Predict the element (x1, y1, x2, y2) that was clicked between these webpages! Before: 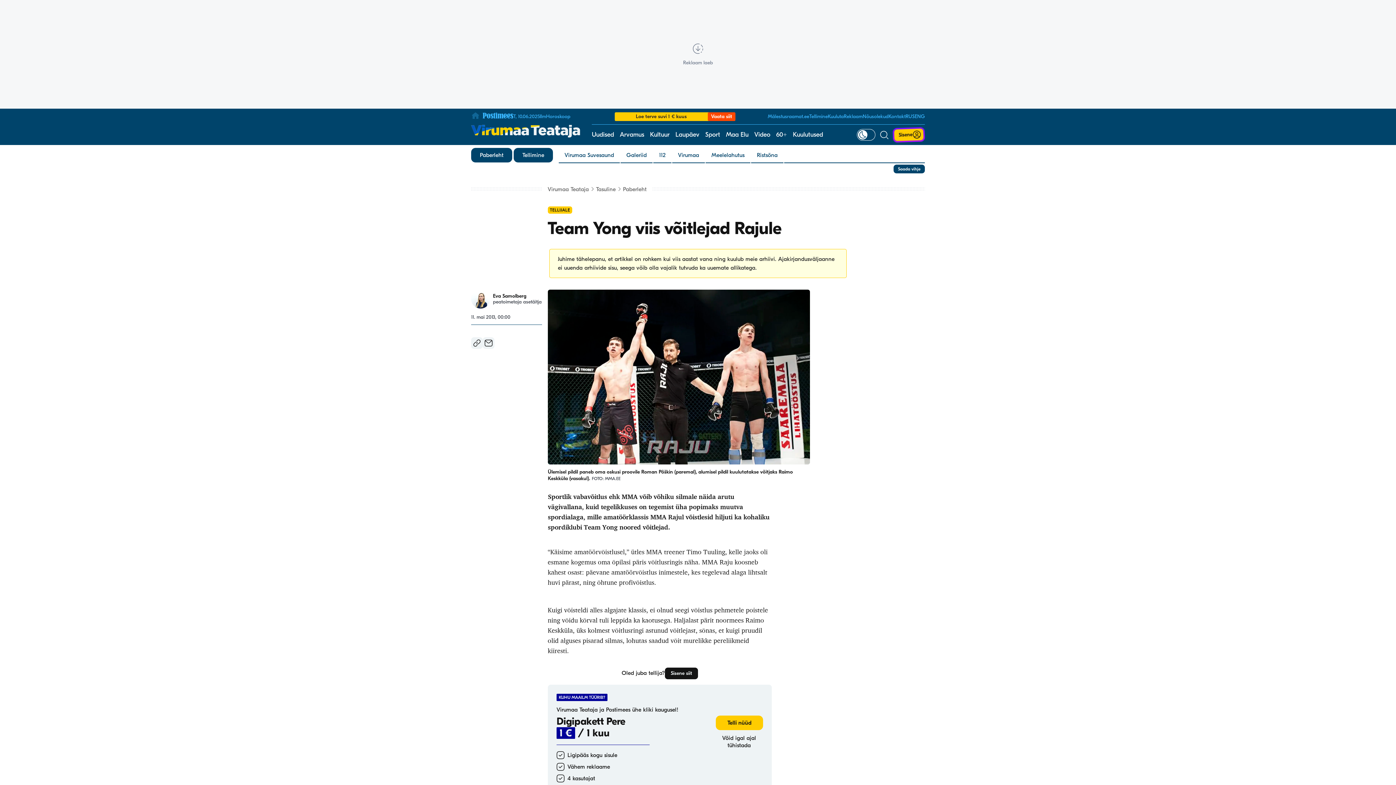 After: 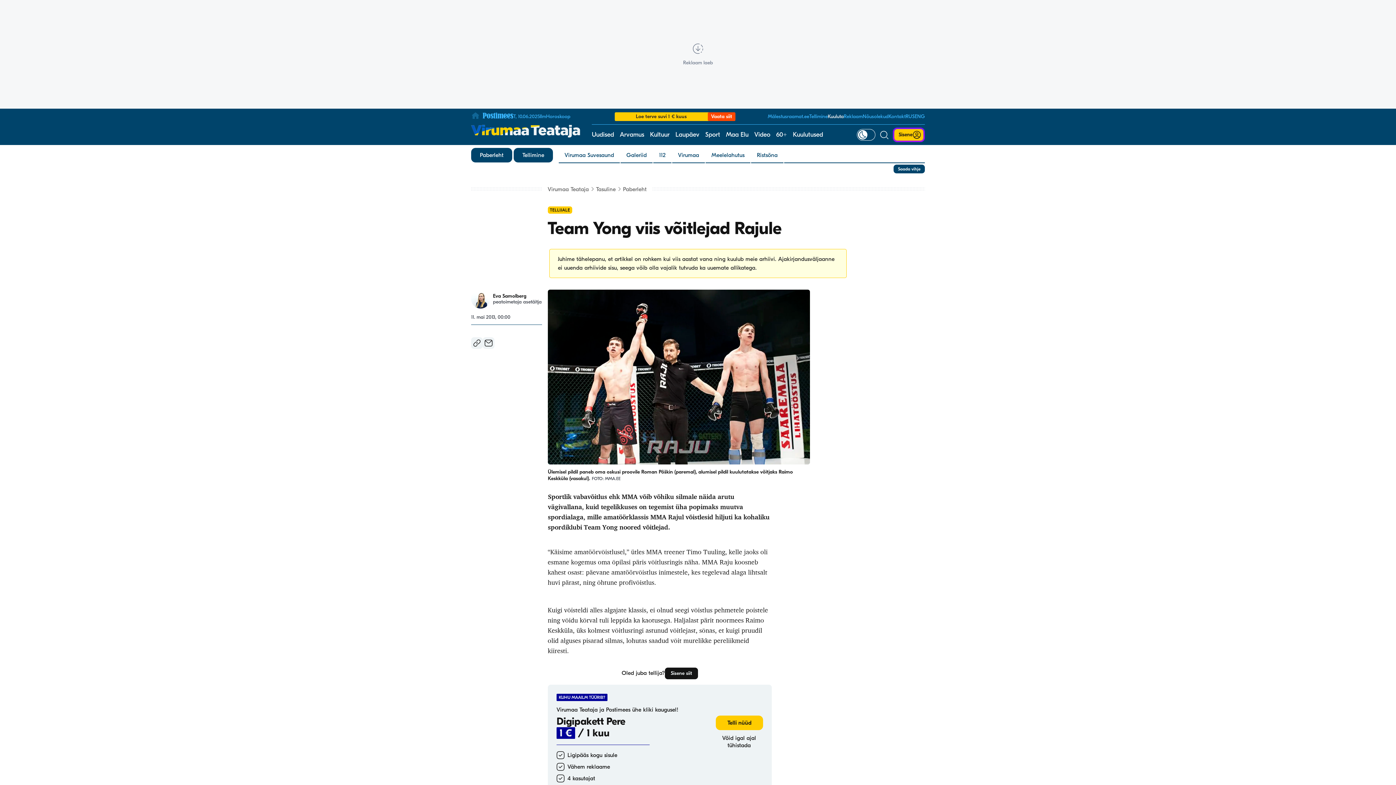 Action: bbox: (828, 113, 844, 119) label: Kuuluta